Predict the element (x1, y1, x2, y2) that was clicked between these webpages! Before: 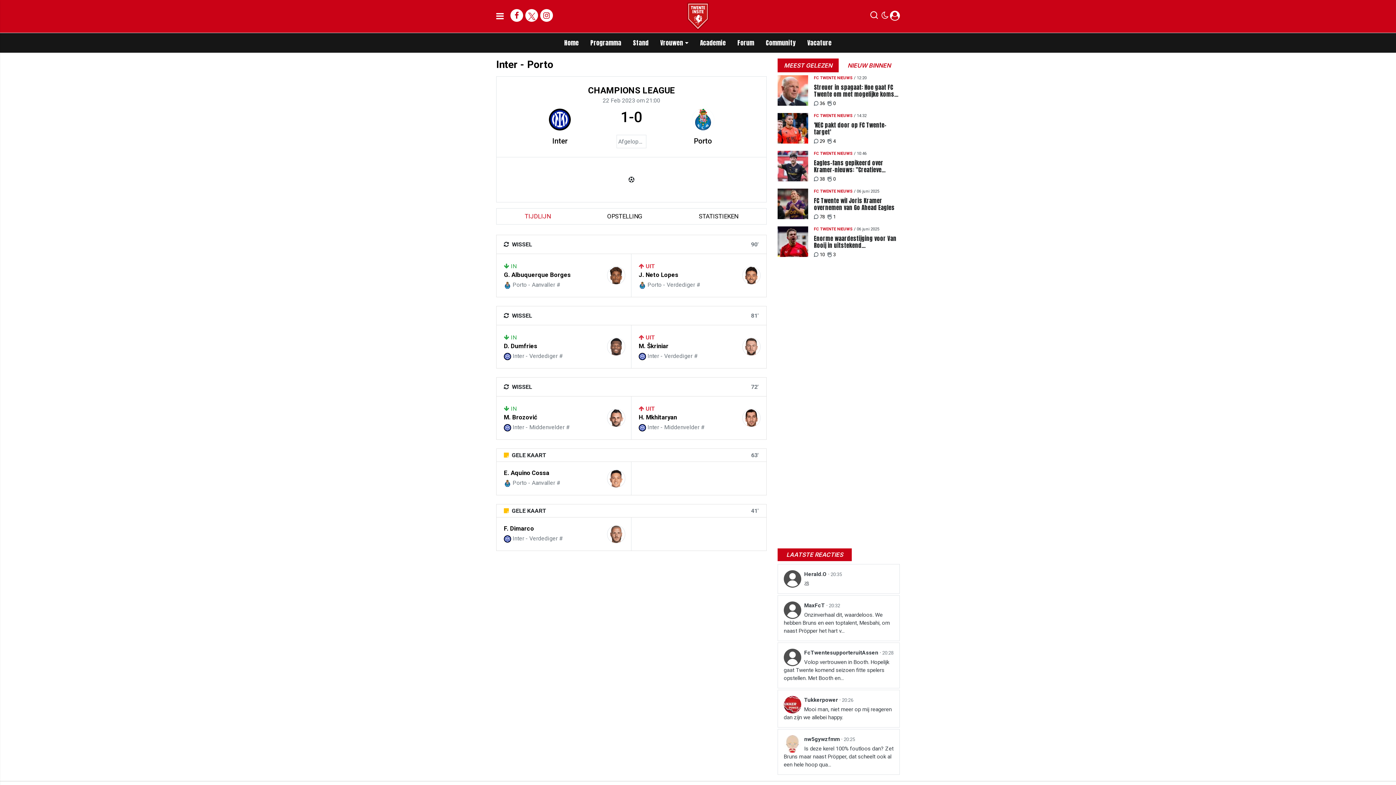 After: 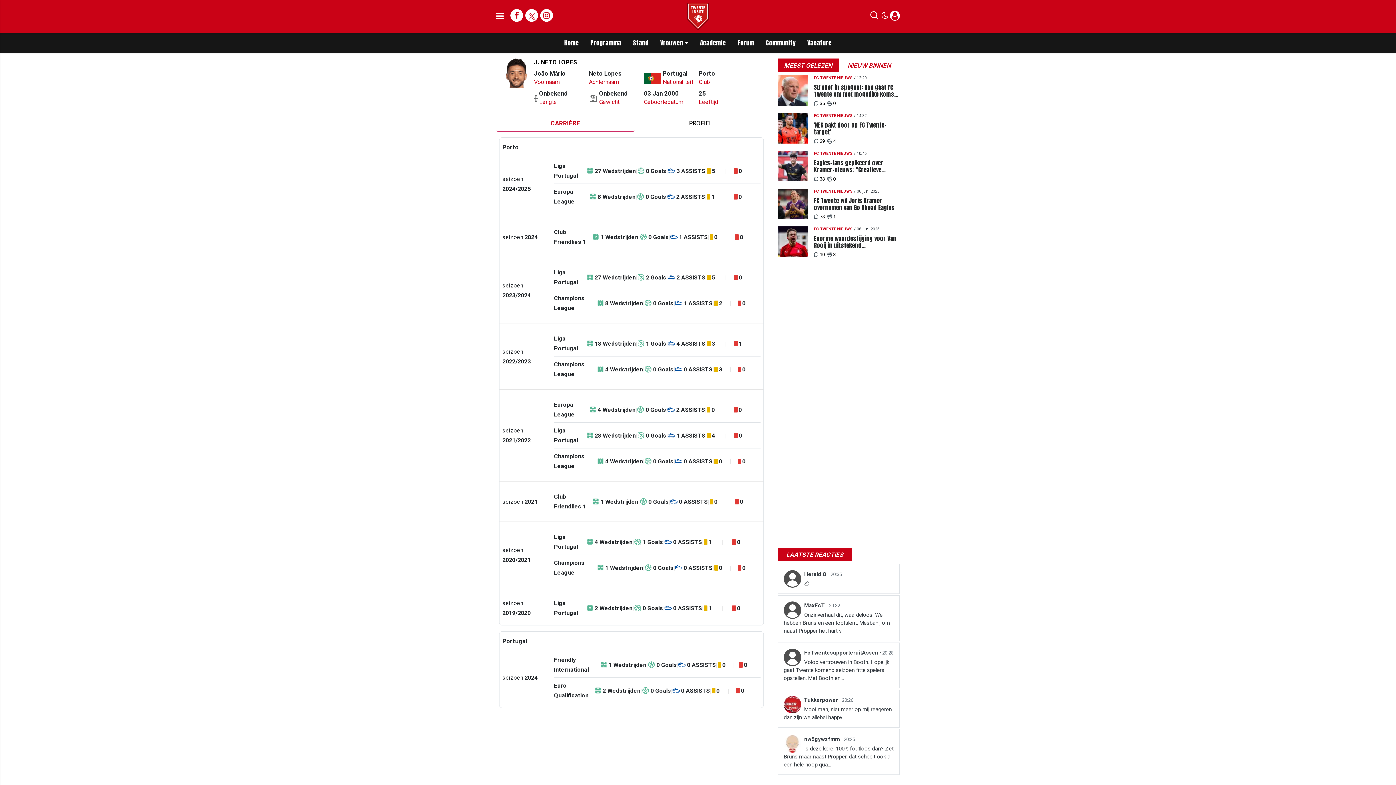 Action: bbox: (638, 271, 678, 278) label: J. Neto Lopes